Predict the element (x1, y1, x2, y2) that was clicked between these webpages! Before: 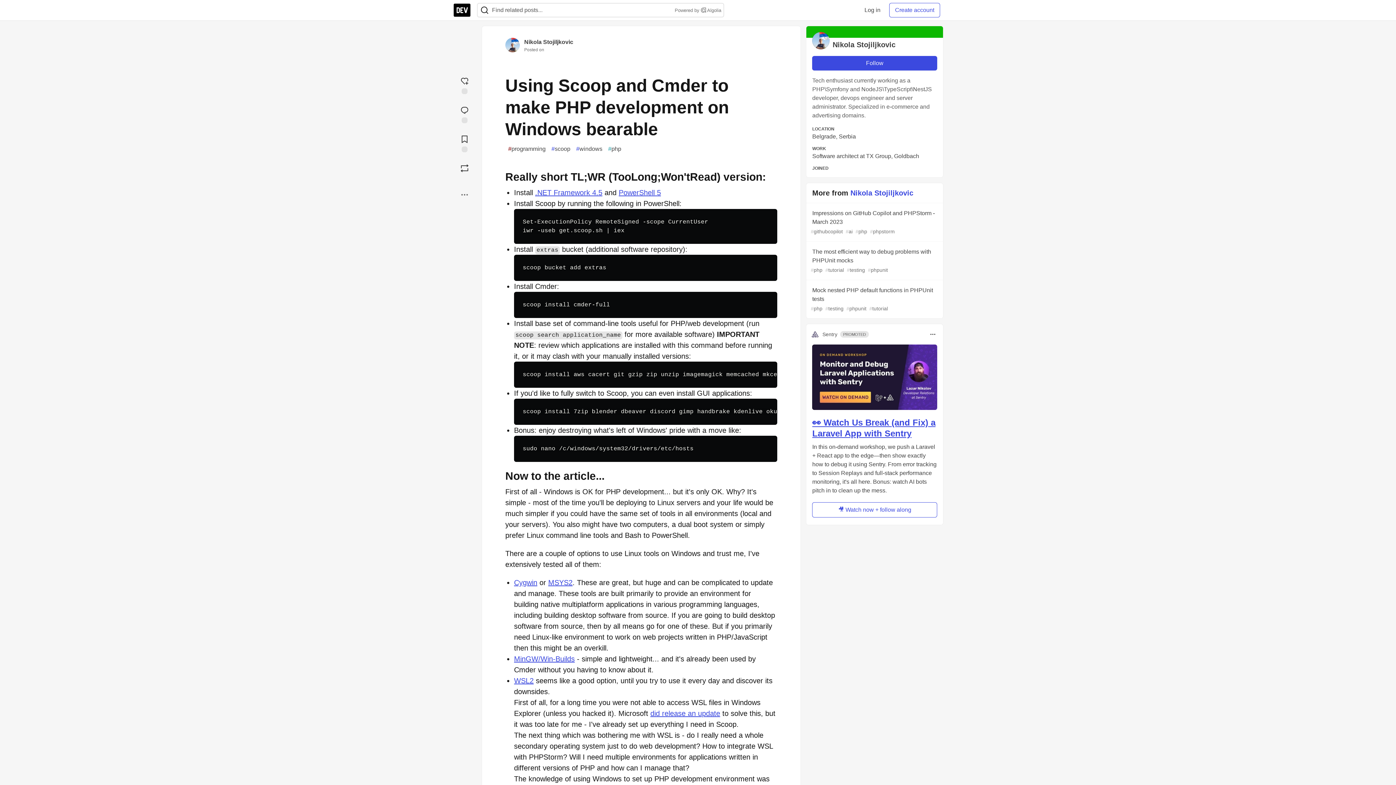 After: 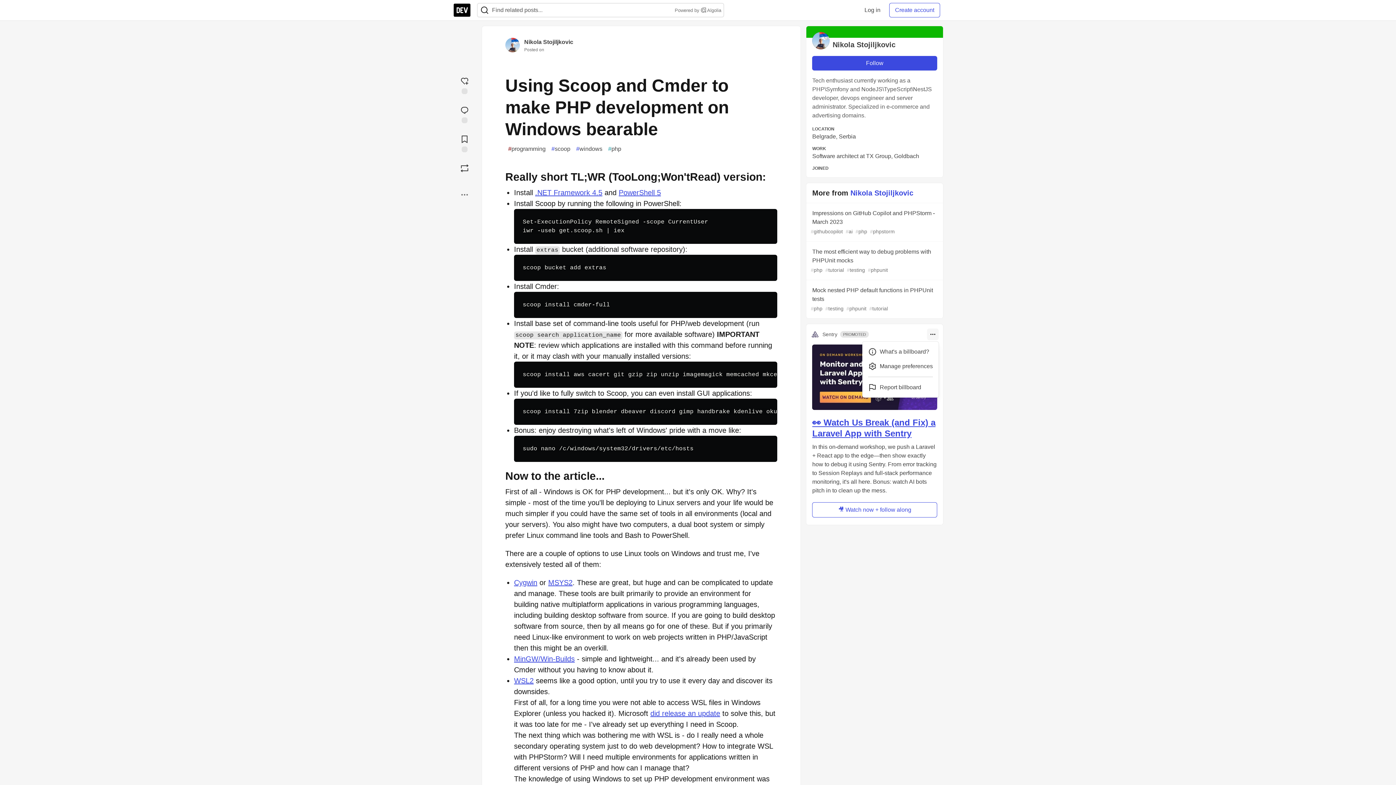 Action: label: Toggle dropdown menu bbox: (927, 328, 938, 340)